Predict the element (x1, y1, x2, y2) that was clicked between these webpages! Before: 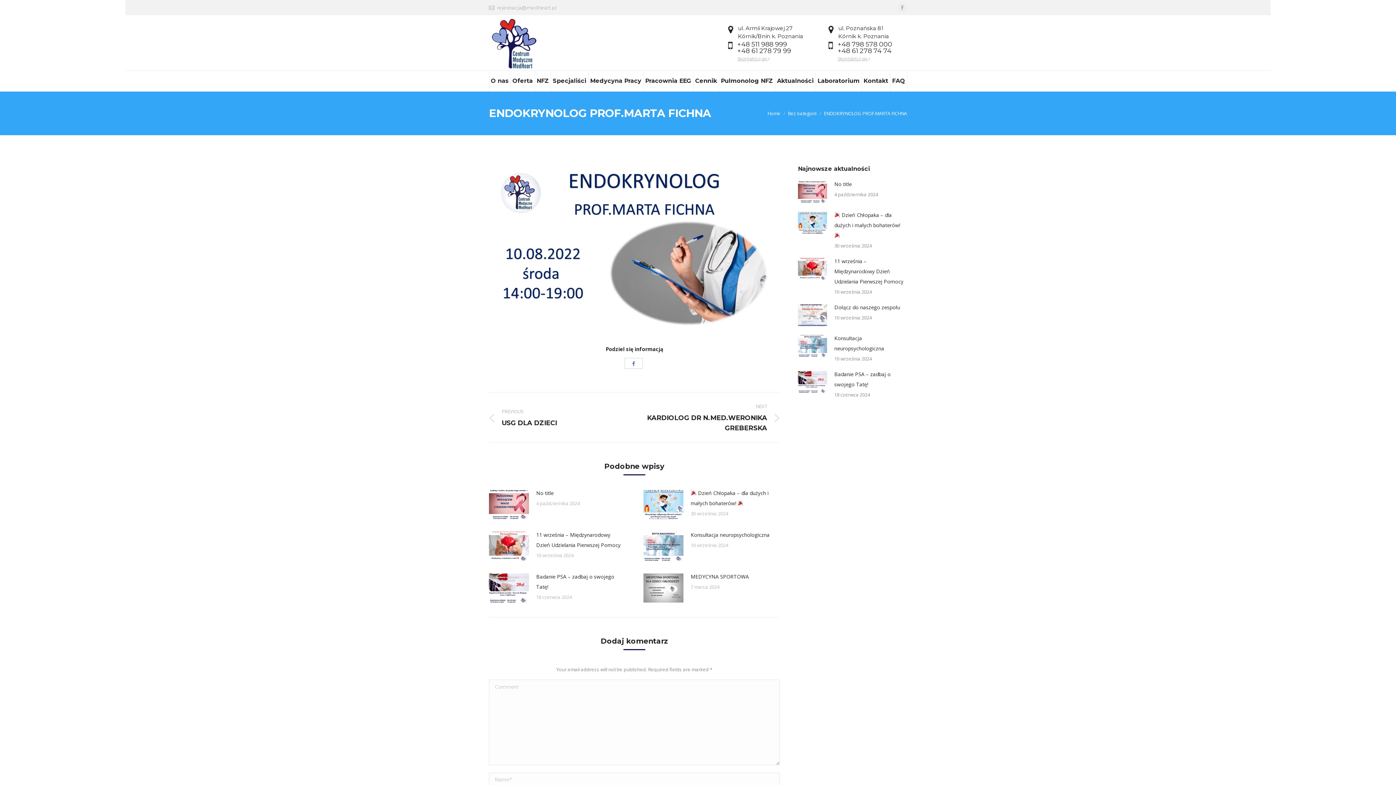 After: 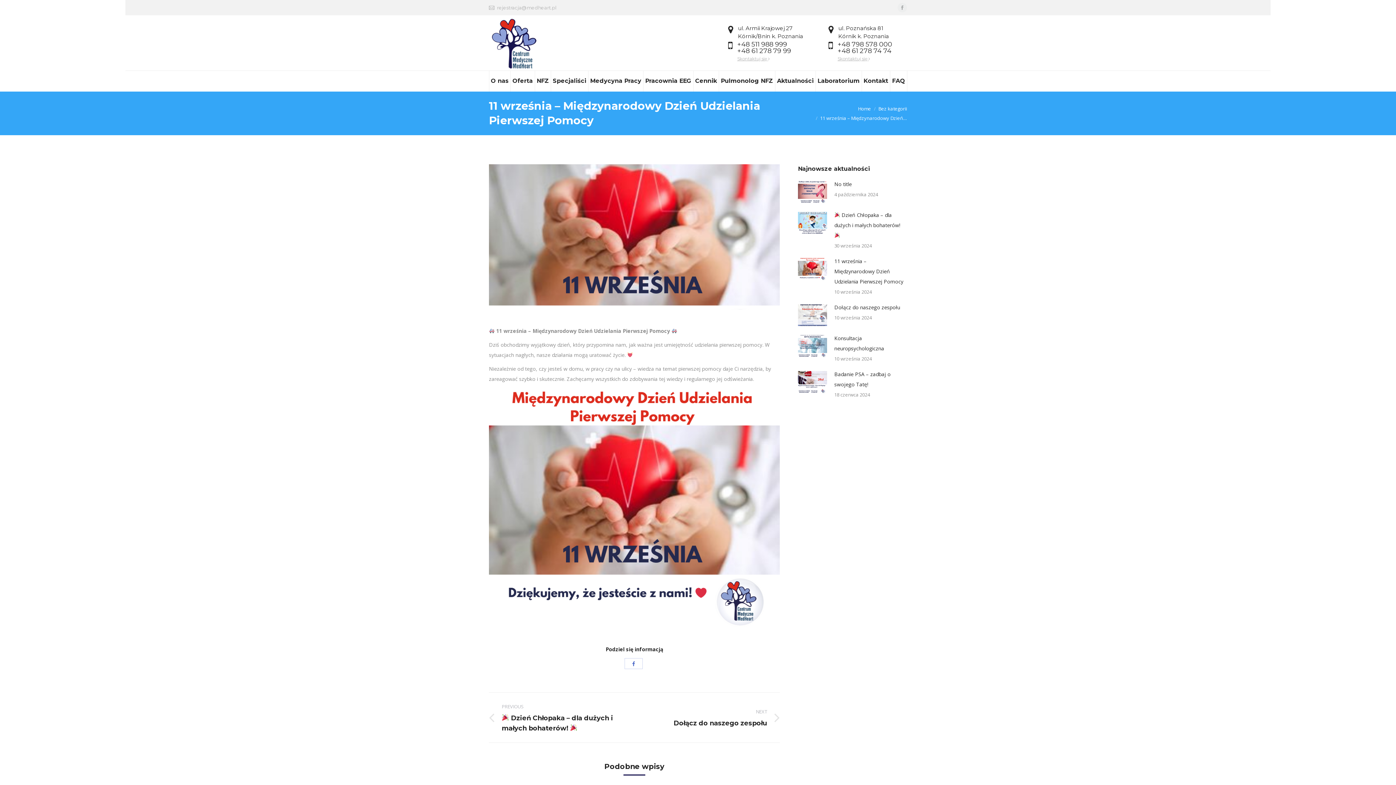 Action: bbox: (798, 258, 827, 280)